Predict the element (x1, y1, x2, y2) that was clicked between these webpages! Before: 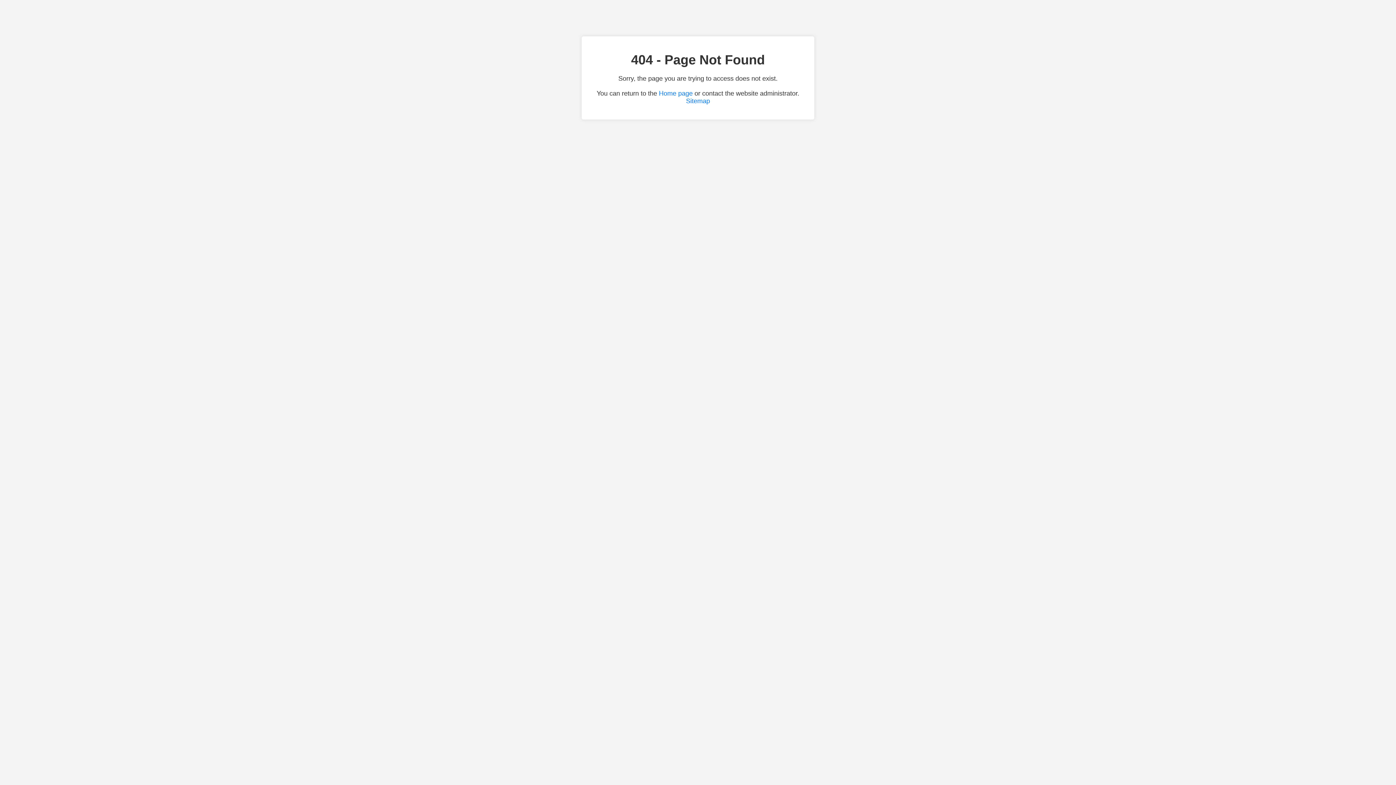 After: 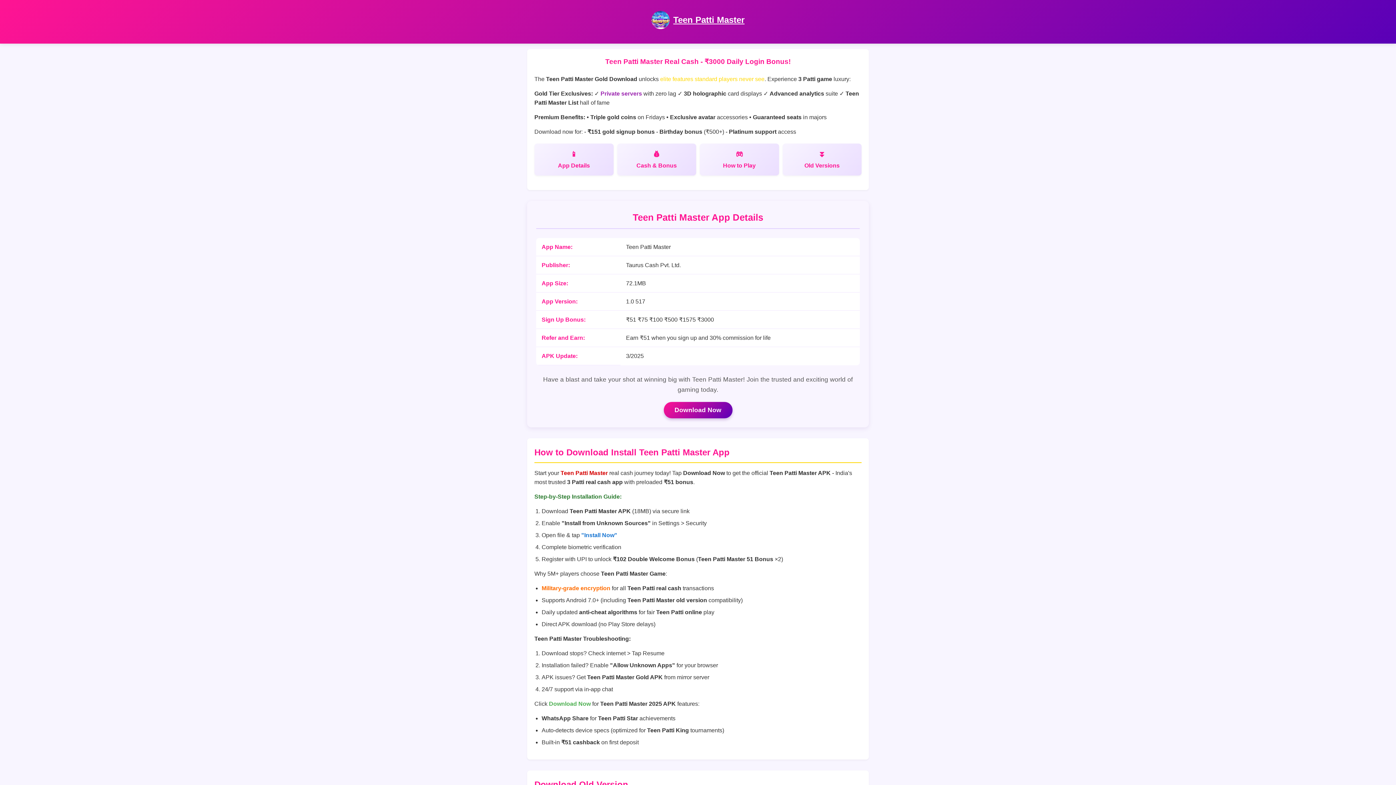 Action: bbox: (659, 89, 692, 97) label: Home page